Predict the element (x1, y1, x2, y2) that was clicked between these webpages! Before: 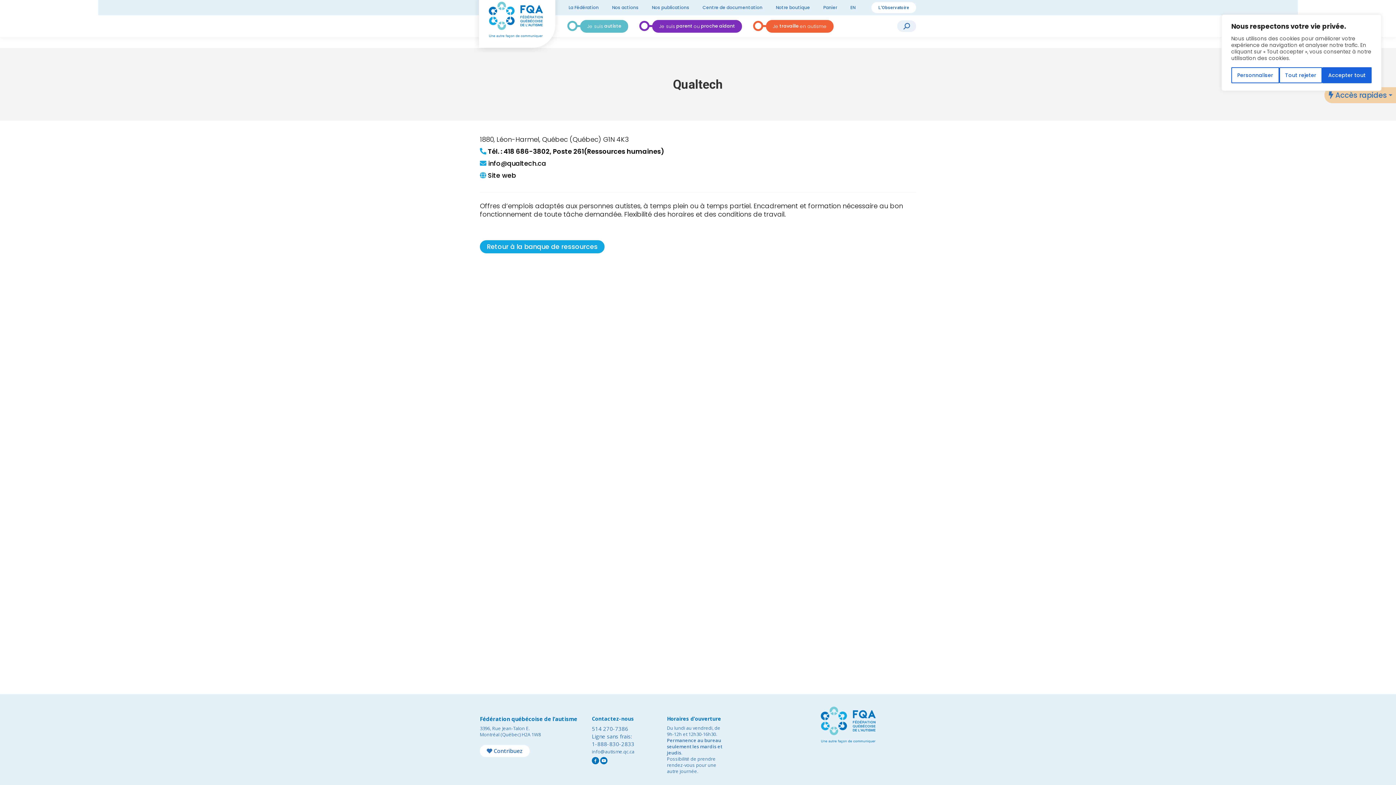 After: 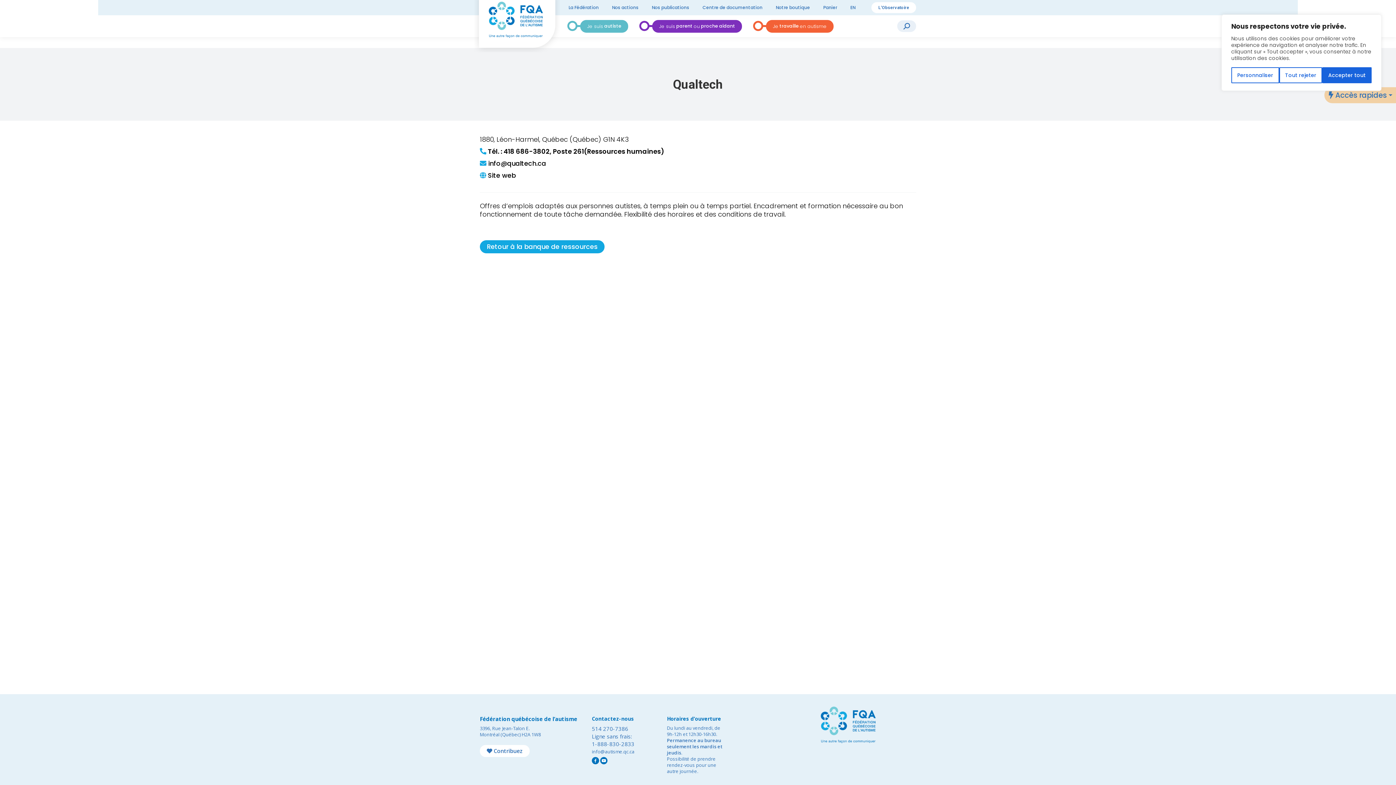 Action: label: 514 270-7386 bbox: (592, 725, 628, 733)